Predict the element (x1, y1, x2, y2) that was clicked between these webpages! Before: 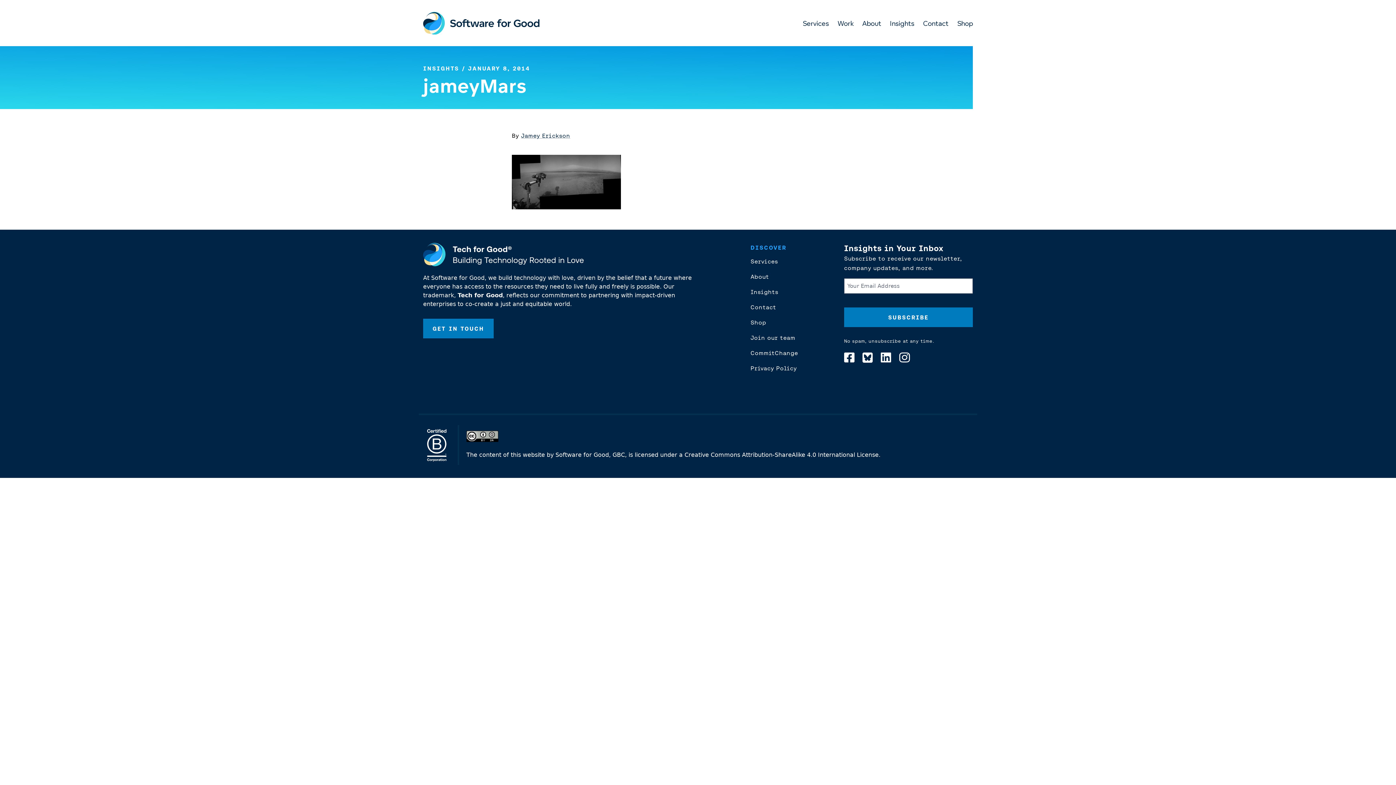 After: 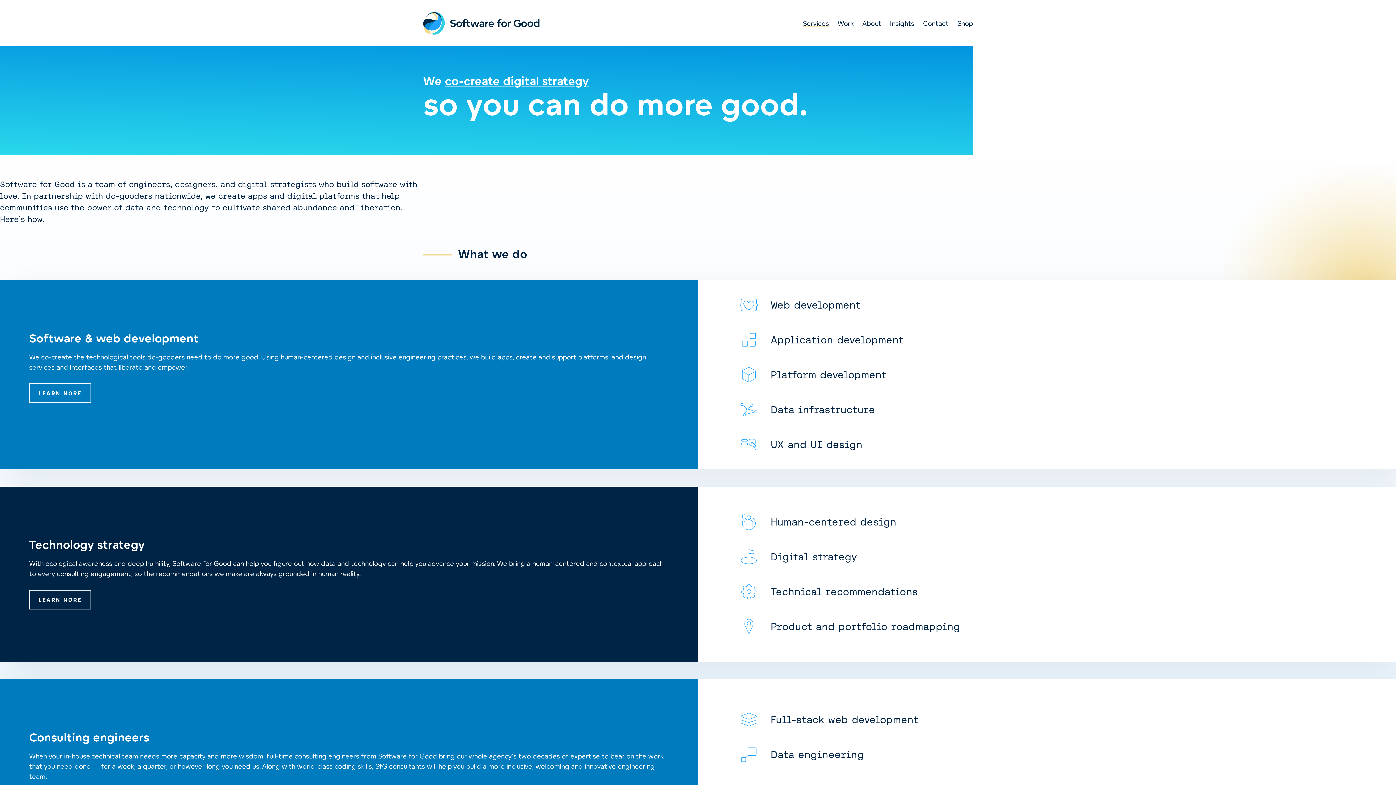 Action: label: Services bbox: (794, 19, 829, 29)